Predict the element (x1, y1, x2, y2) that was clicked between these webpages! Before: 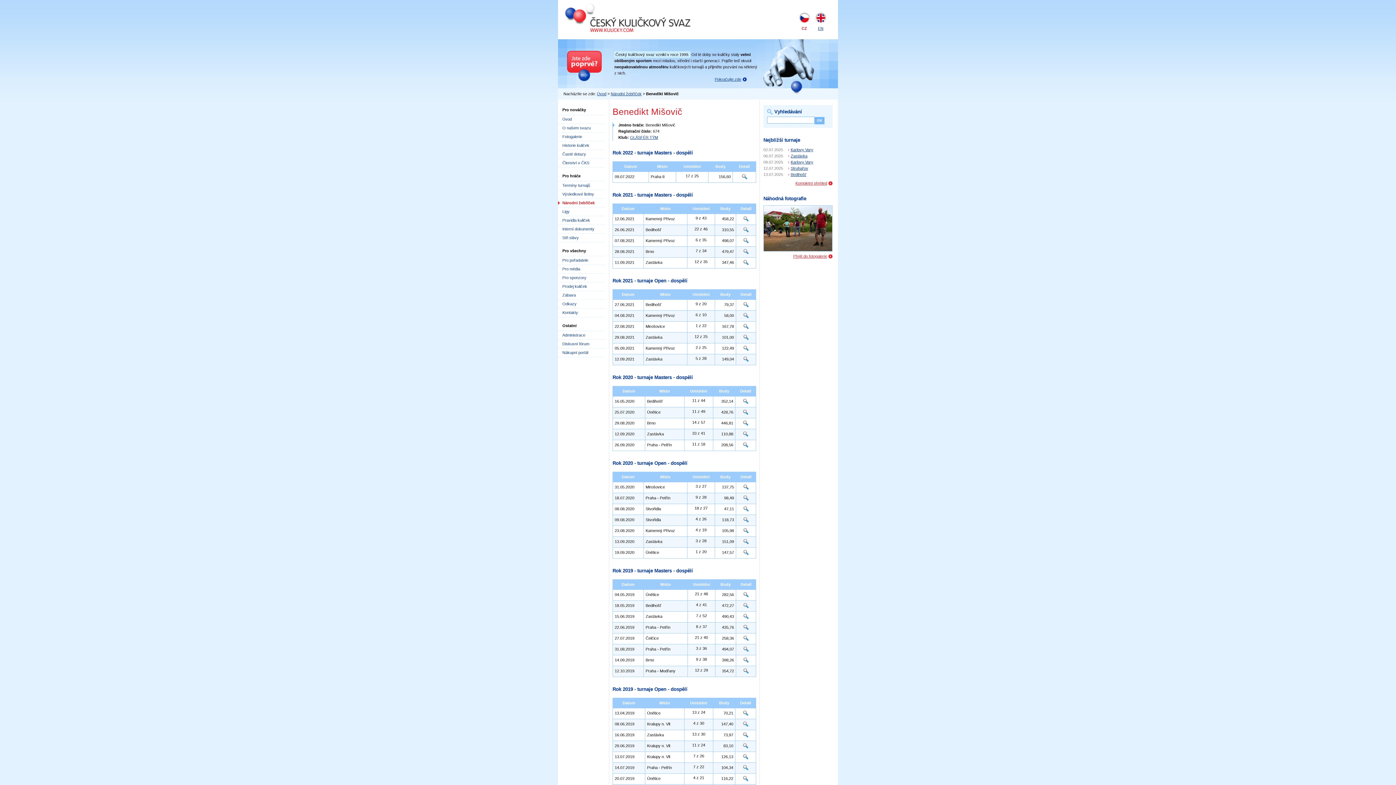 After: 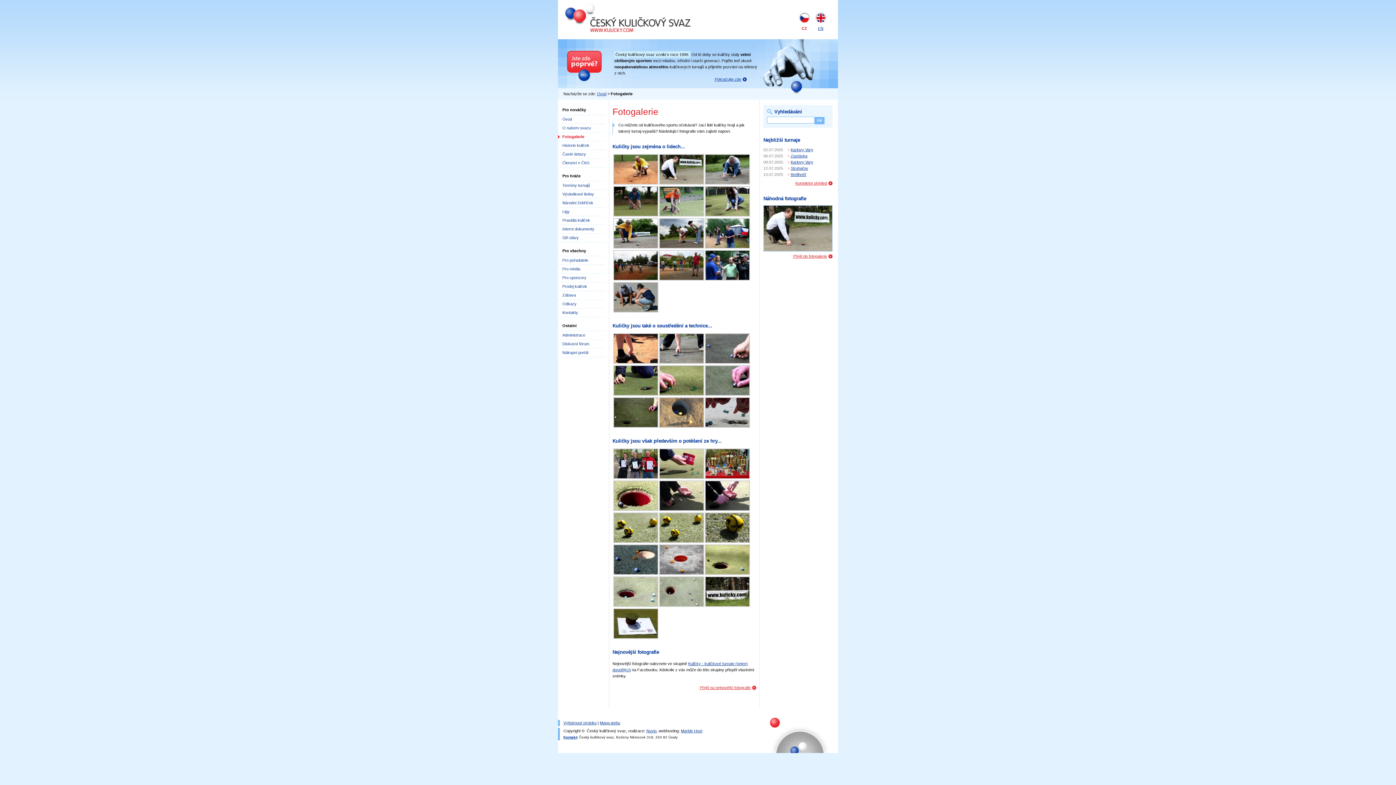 Action: label: Přejít do fotogalerie bbox: (793, 254, 832, 258)